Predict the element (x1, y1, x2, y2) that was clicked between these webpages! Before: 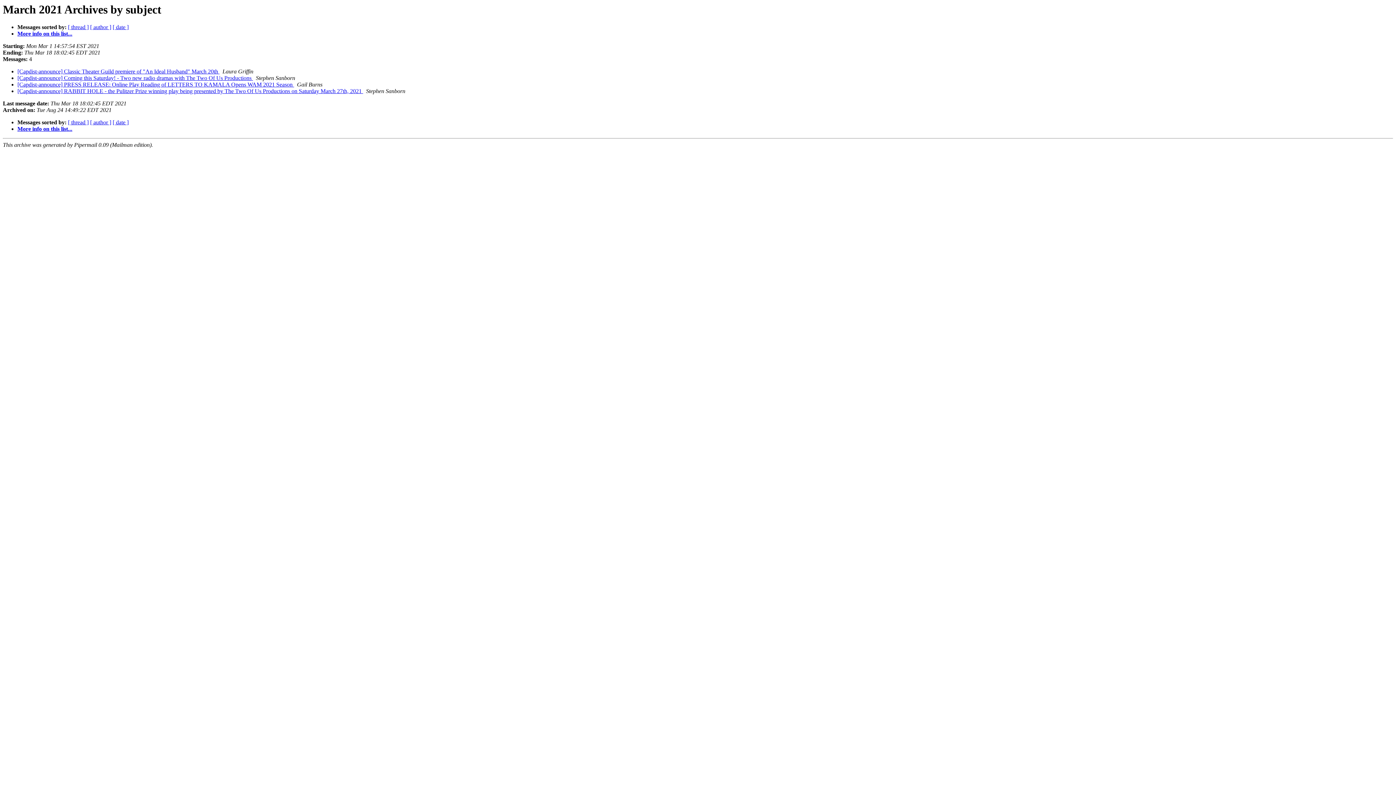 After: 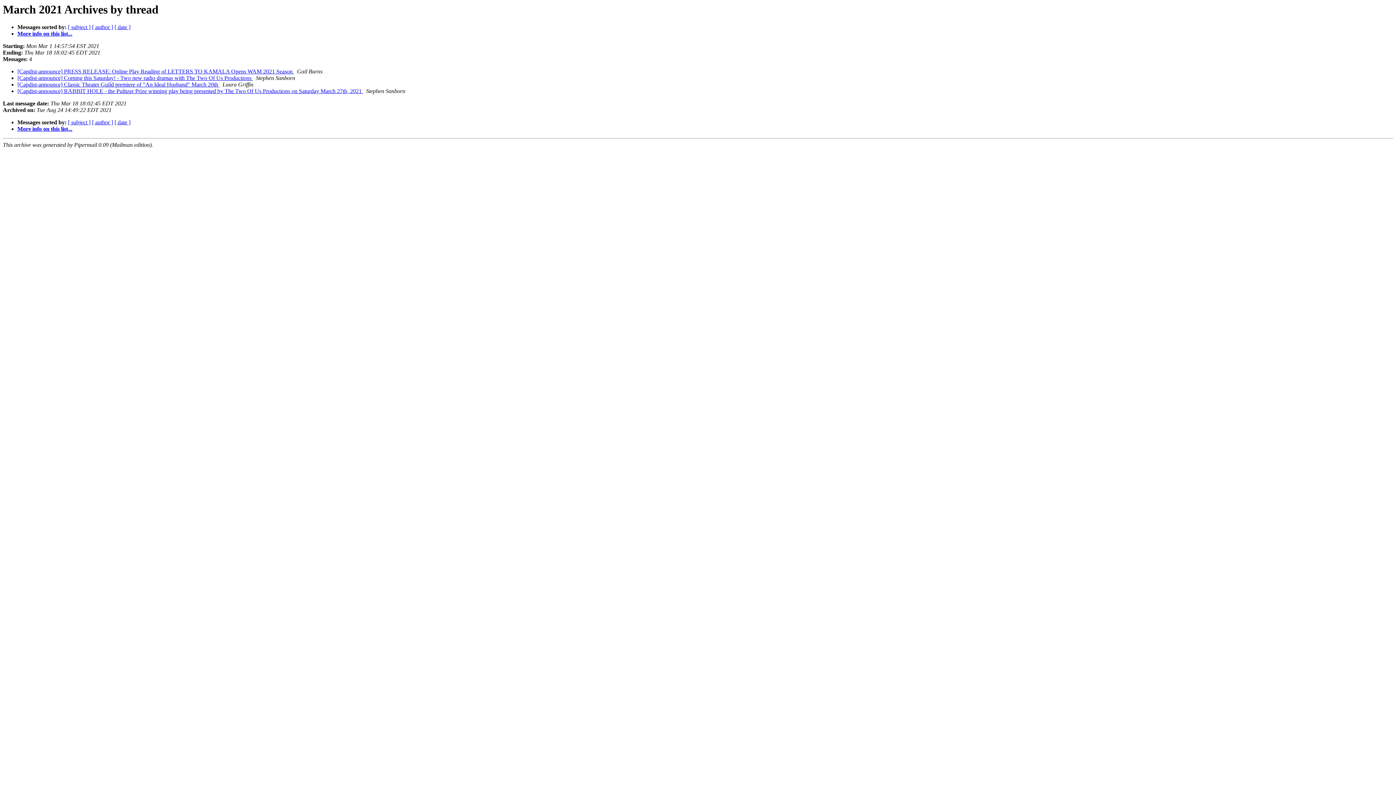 Action: bbox: (68, 24, 88, 30) label: [ thread ]